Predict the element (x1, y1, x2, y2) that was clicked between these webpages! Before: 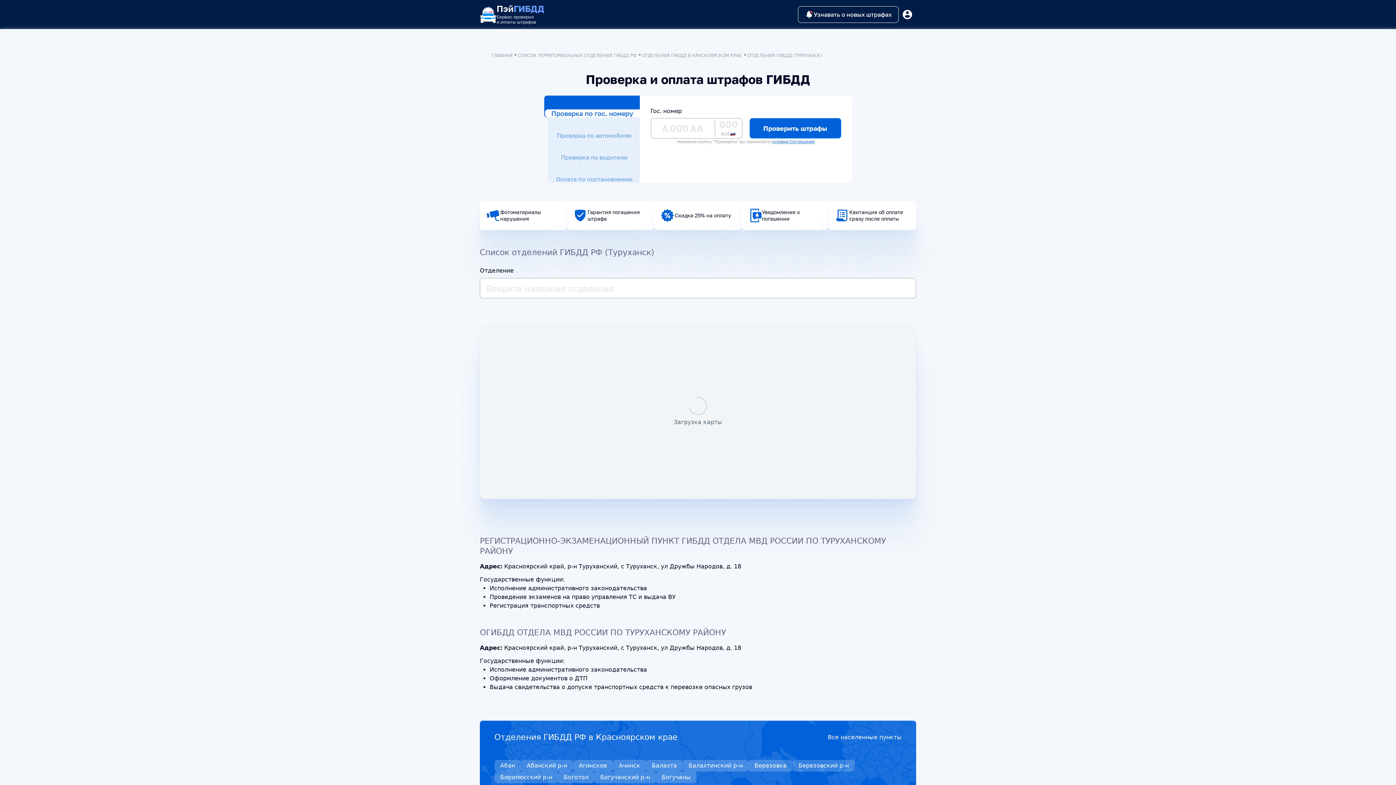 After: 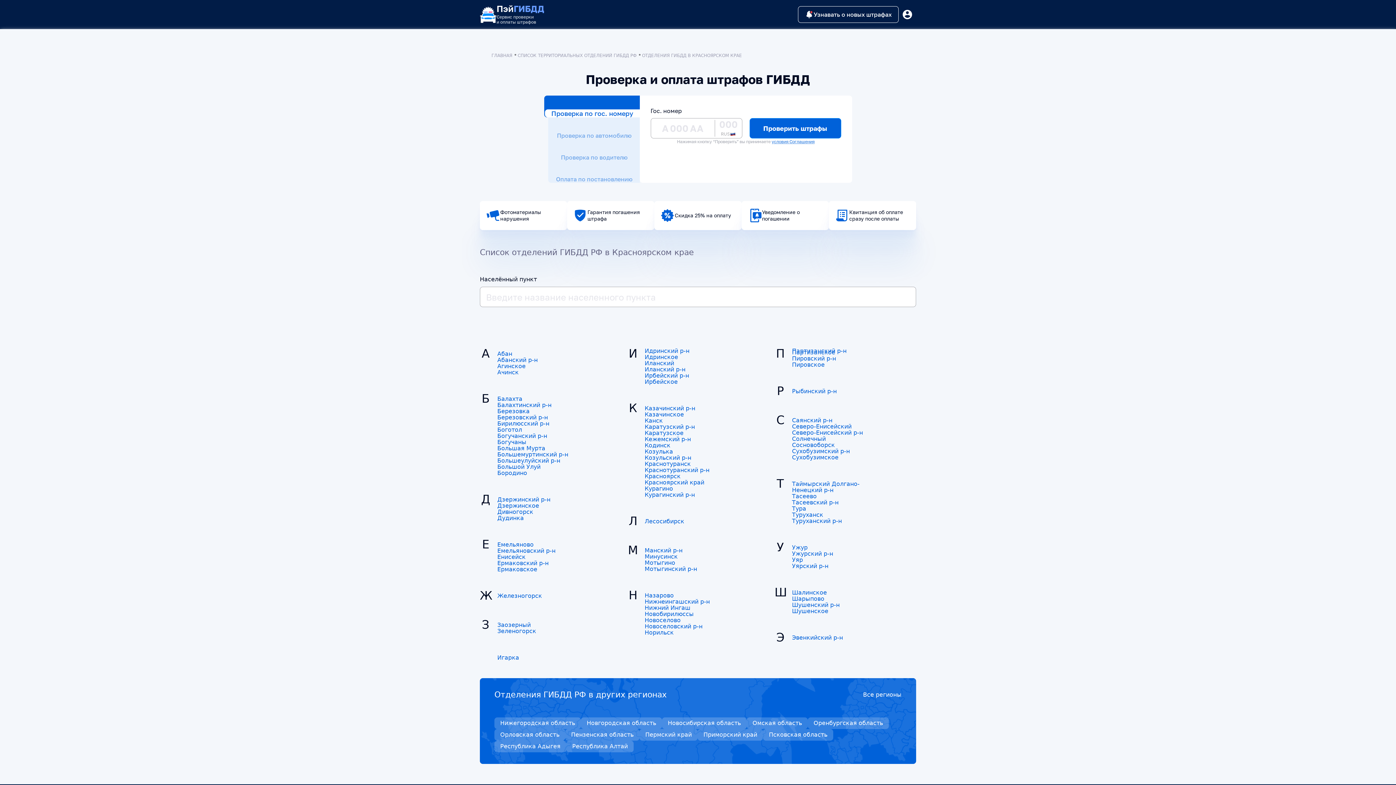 Action: label: ОТДЕЛЕНИЯ ГИБДД В КРАСНОЯРСКОМ КРАЕ bbox: (642, 52, 742, 58)